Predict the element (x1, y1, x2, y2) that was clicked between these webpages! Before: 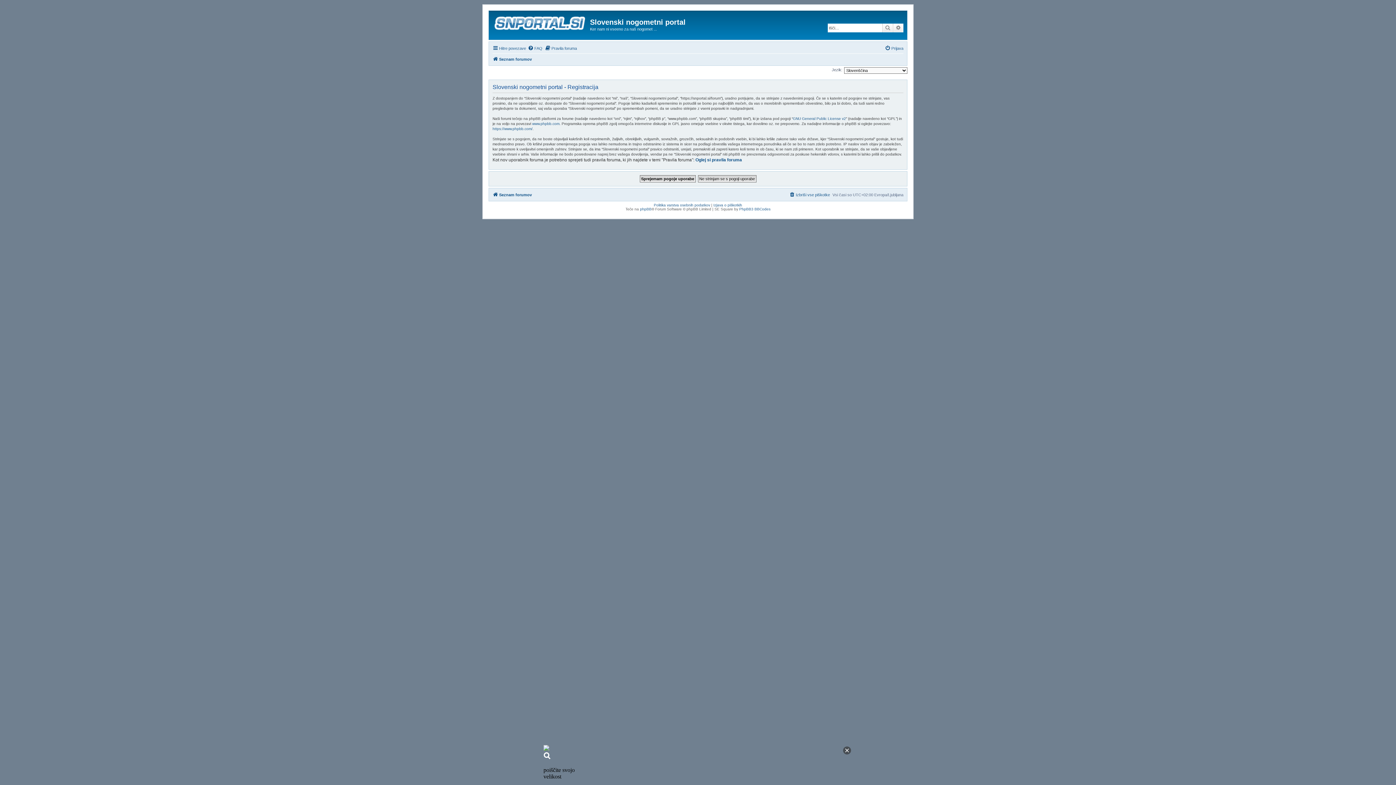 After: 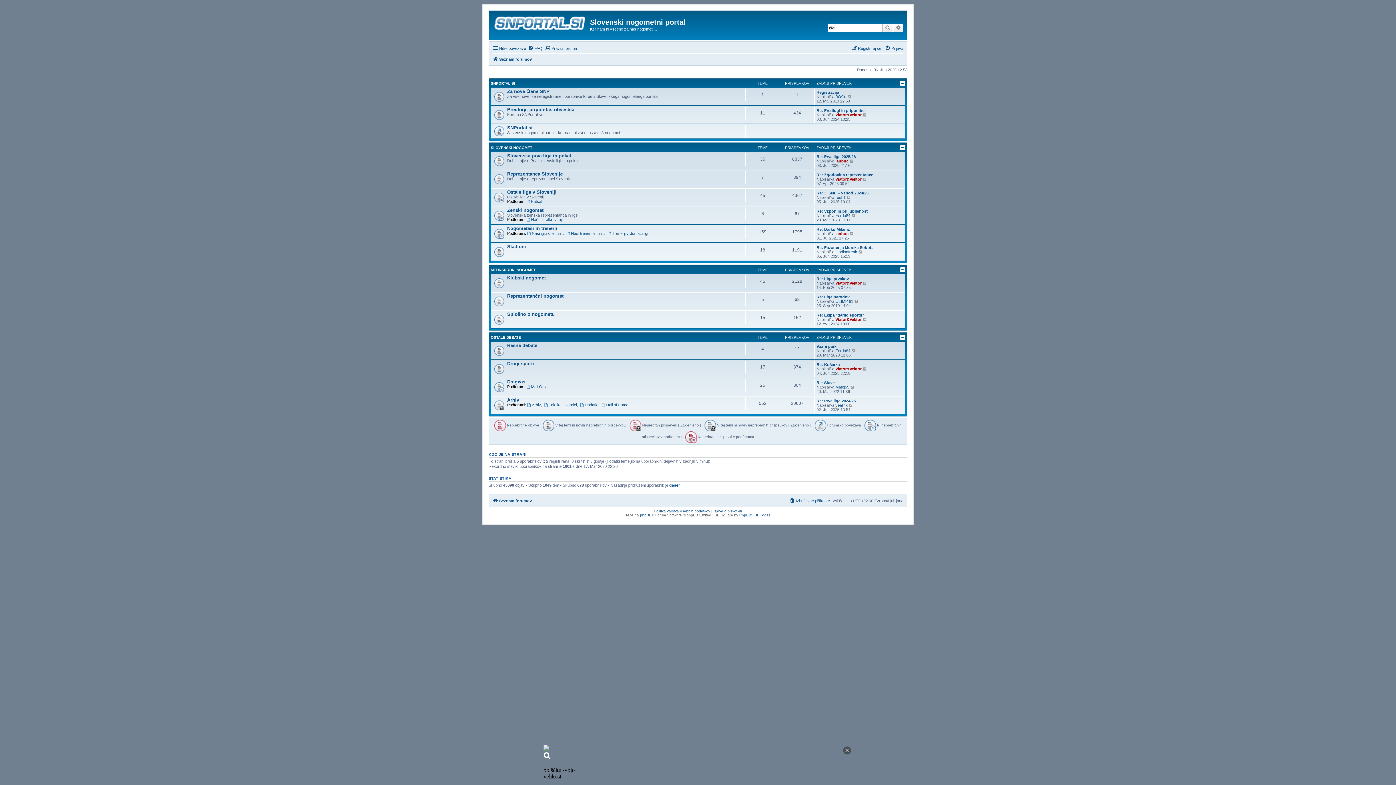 Action: label: Seznam forumov bbox: (492, 224, 532, 233)